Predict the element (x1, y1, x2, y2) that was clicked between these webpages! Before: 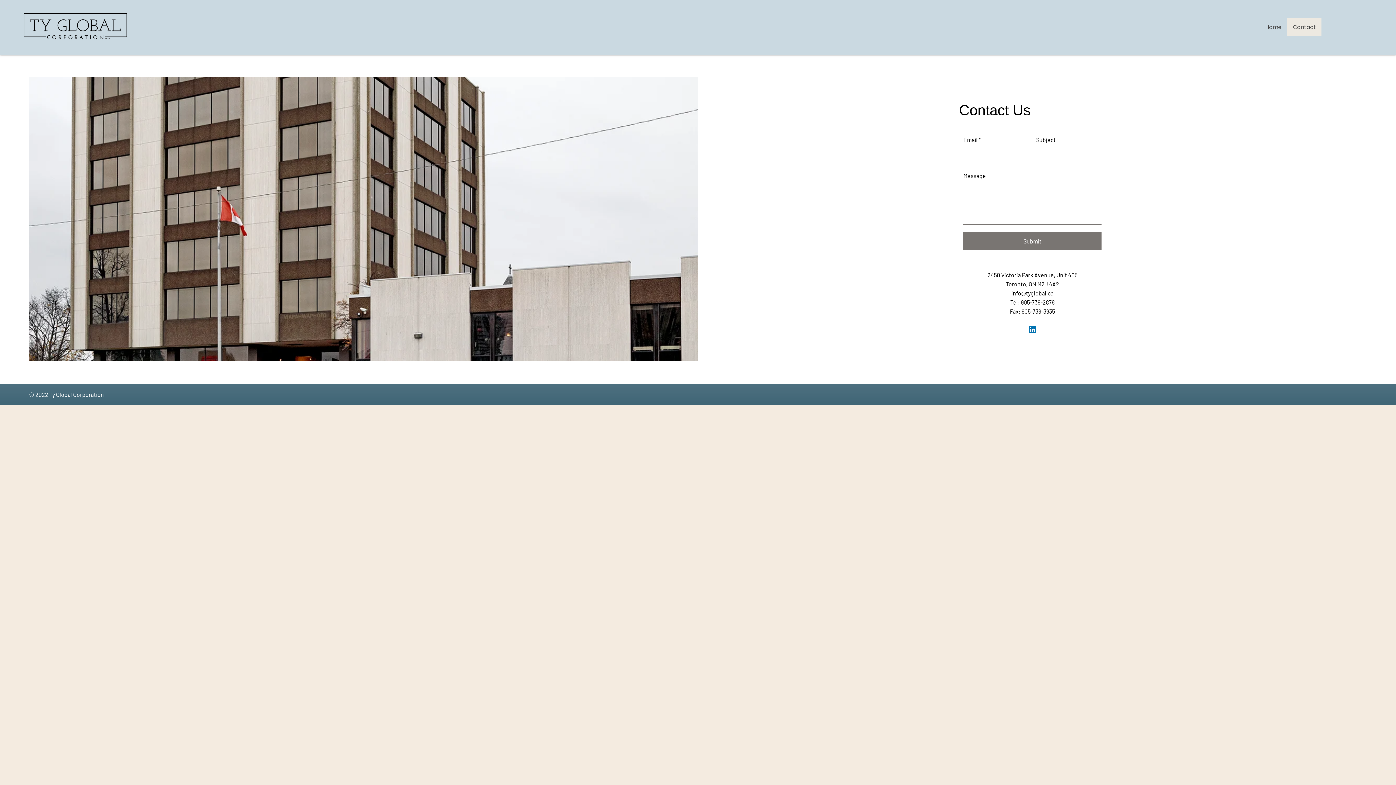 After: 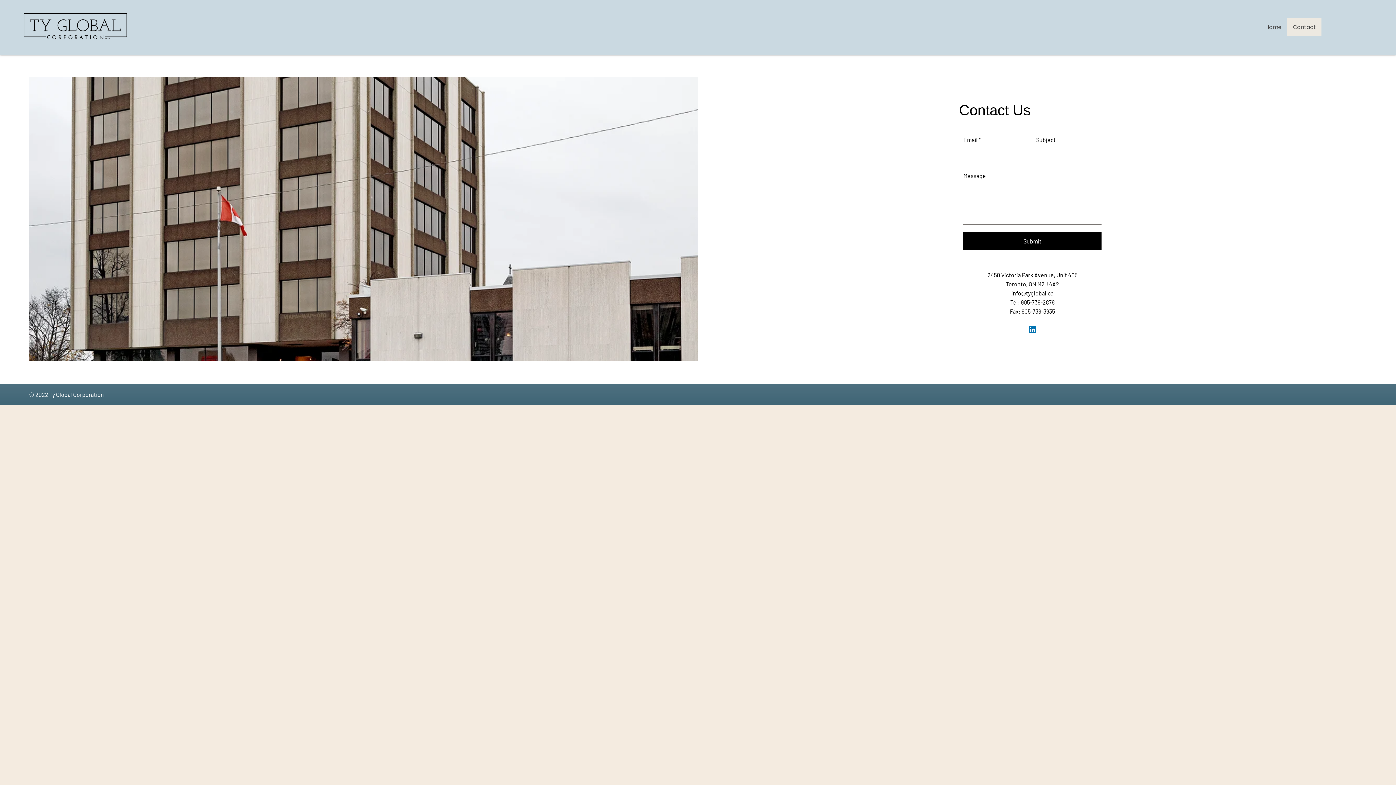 Action: label: Submit bbox: (963, 232, 1101, 250)